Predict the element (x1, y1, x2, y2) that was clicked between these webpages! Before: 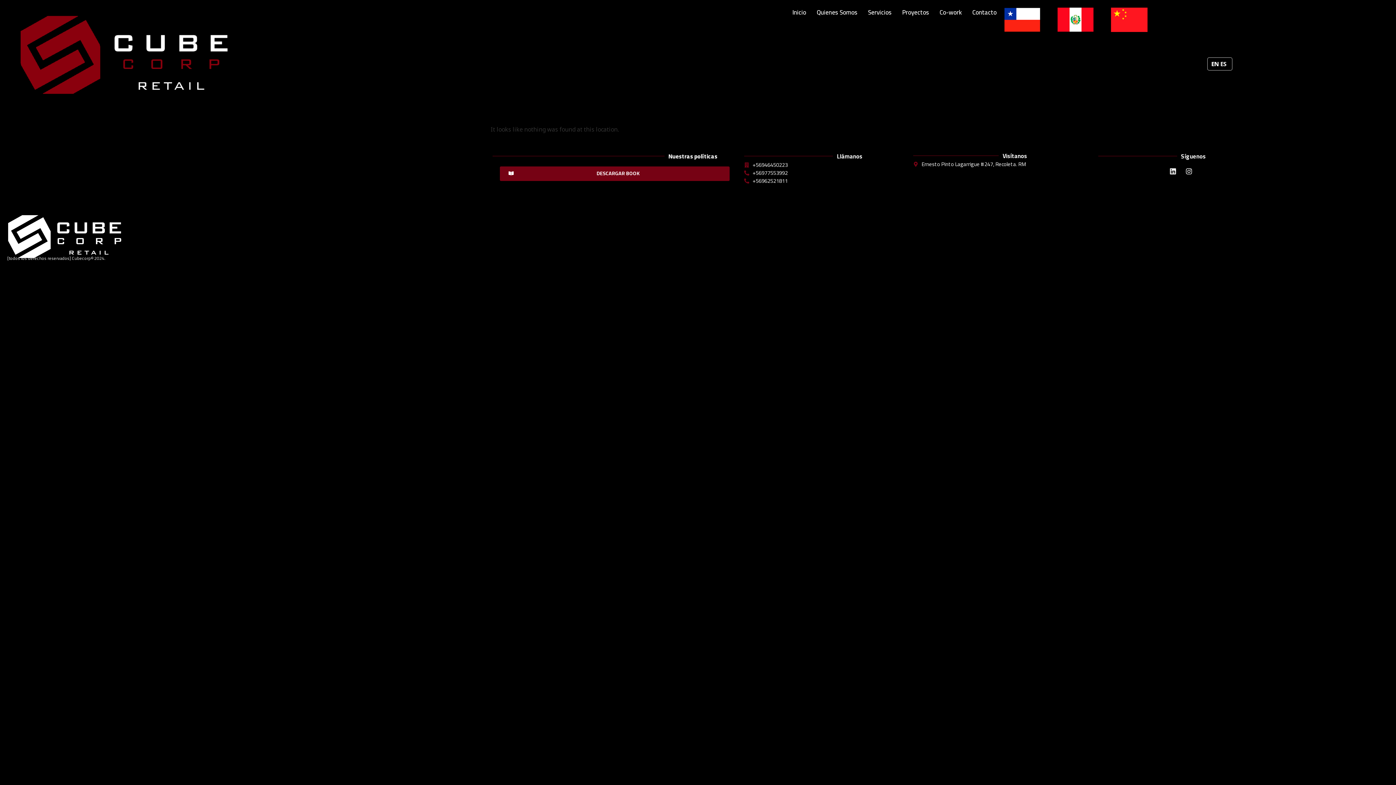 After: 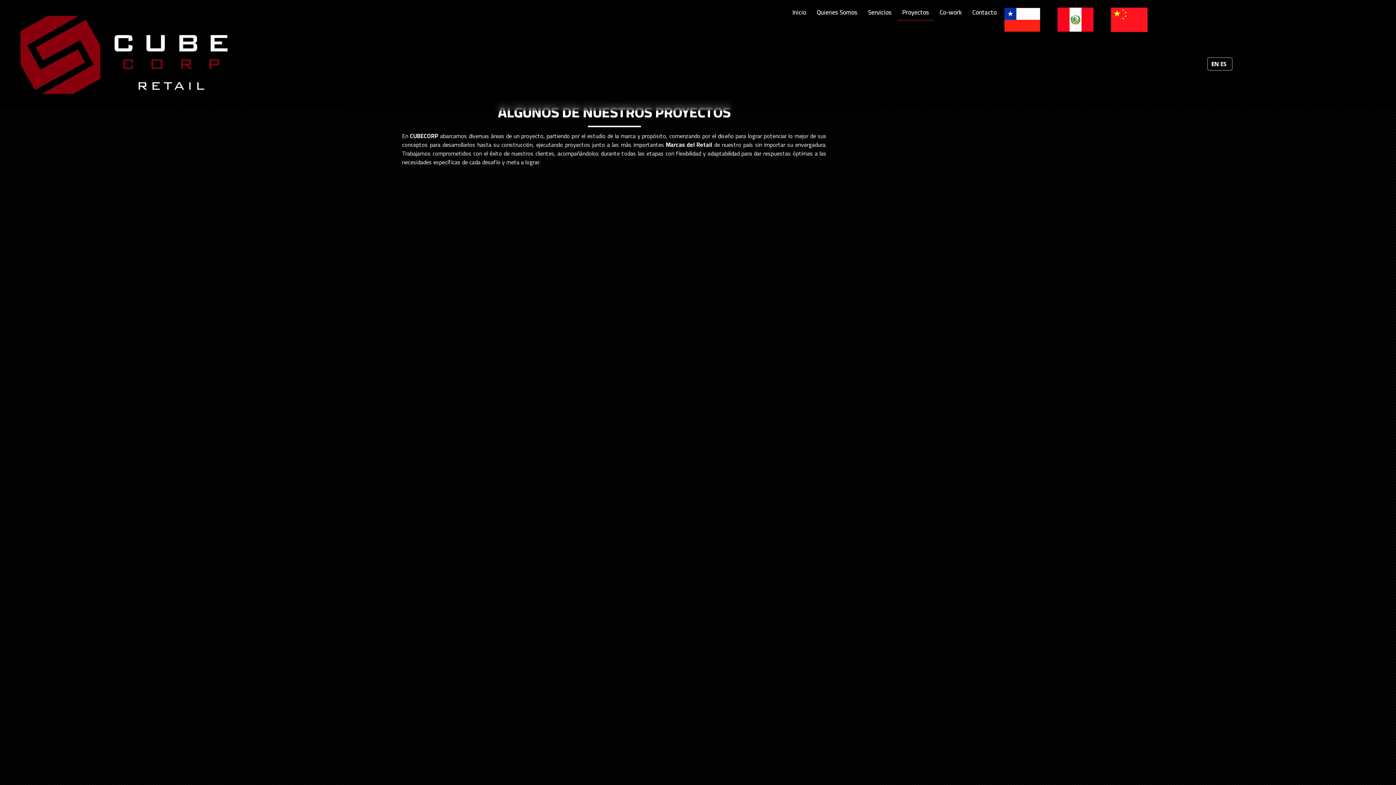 Action: label: Proyectos bbox: (897, 4, 933, 20)